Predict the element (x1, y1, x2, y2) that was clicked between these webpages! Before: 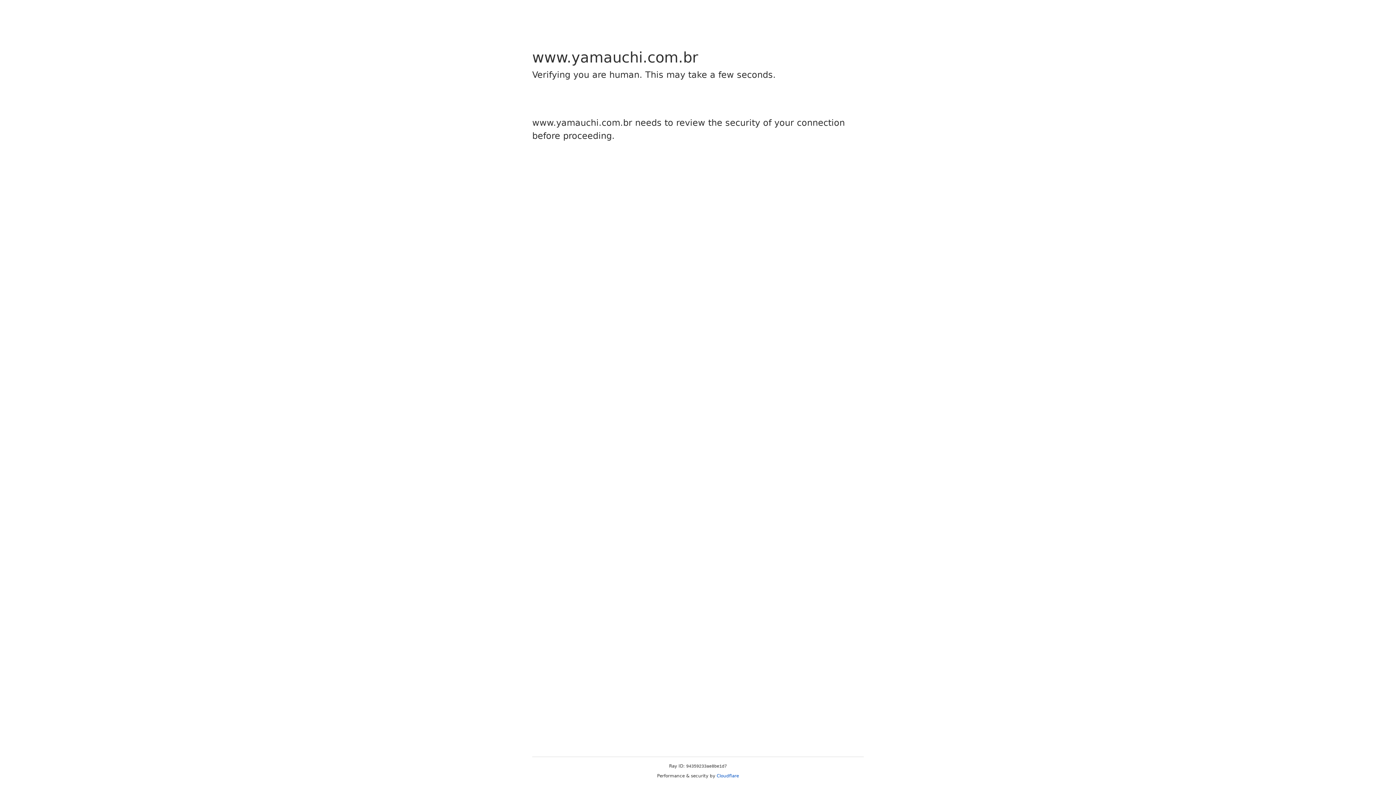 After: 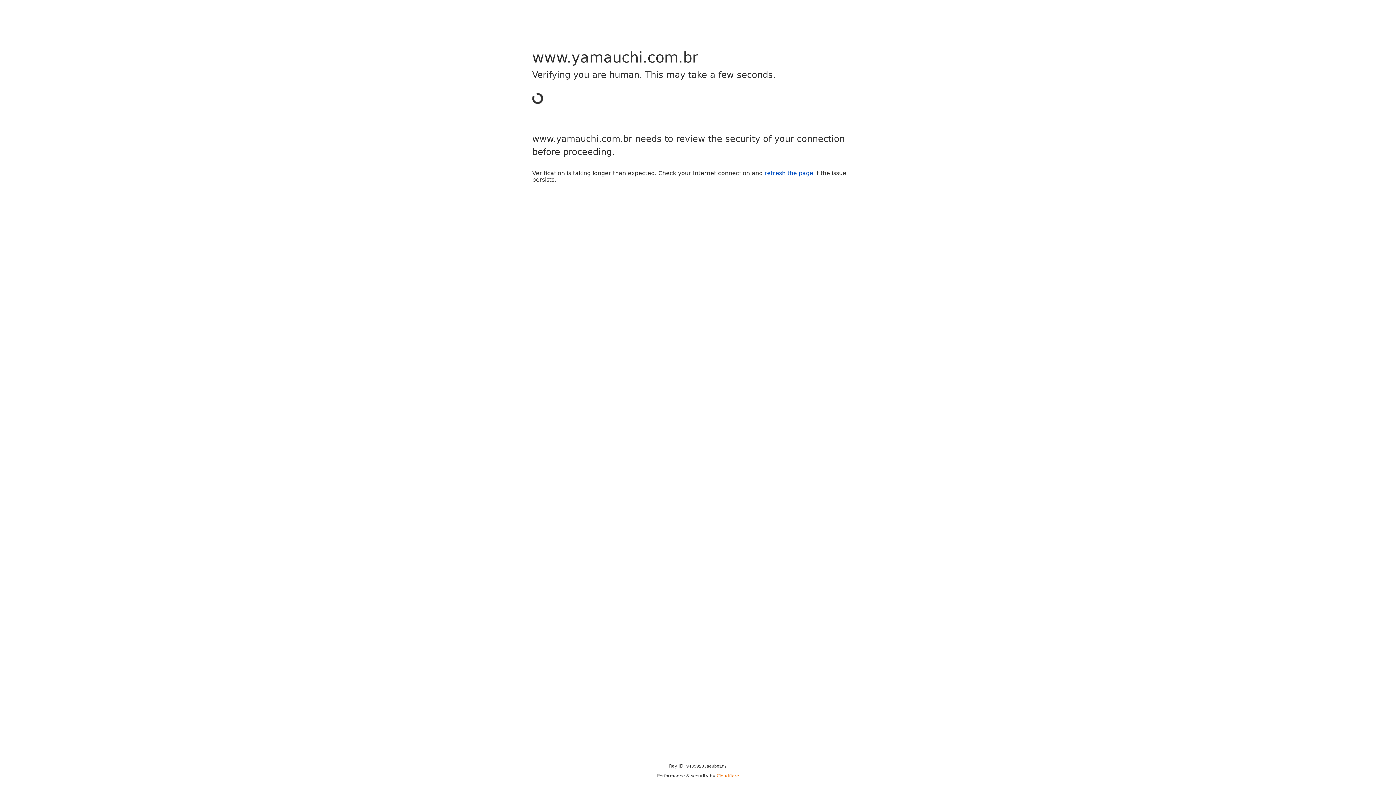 Action: label: Cloudflare bbox: (716, 773, 739, 778)